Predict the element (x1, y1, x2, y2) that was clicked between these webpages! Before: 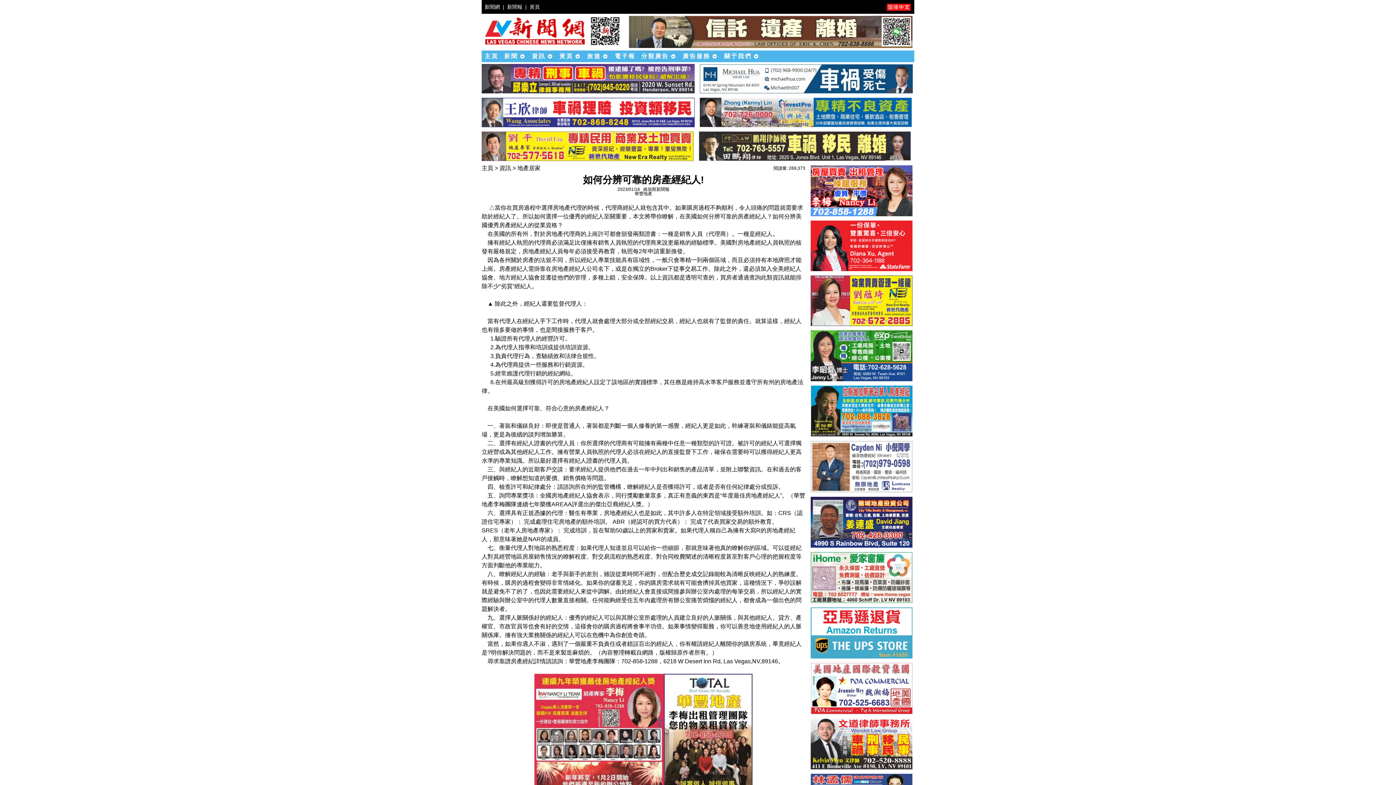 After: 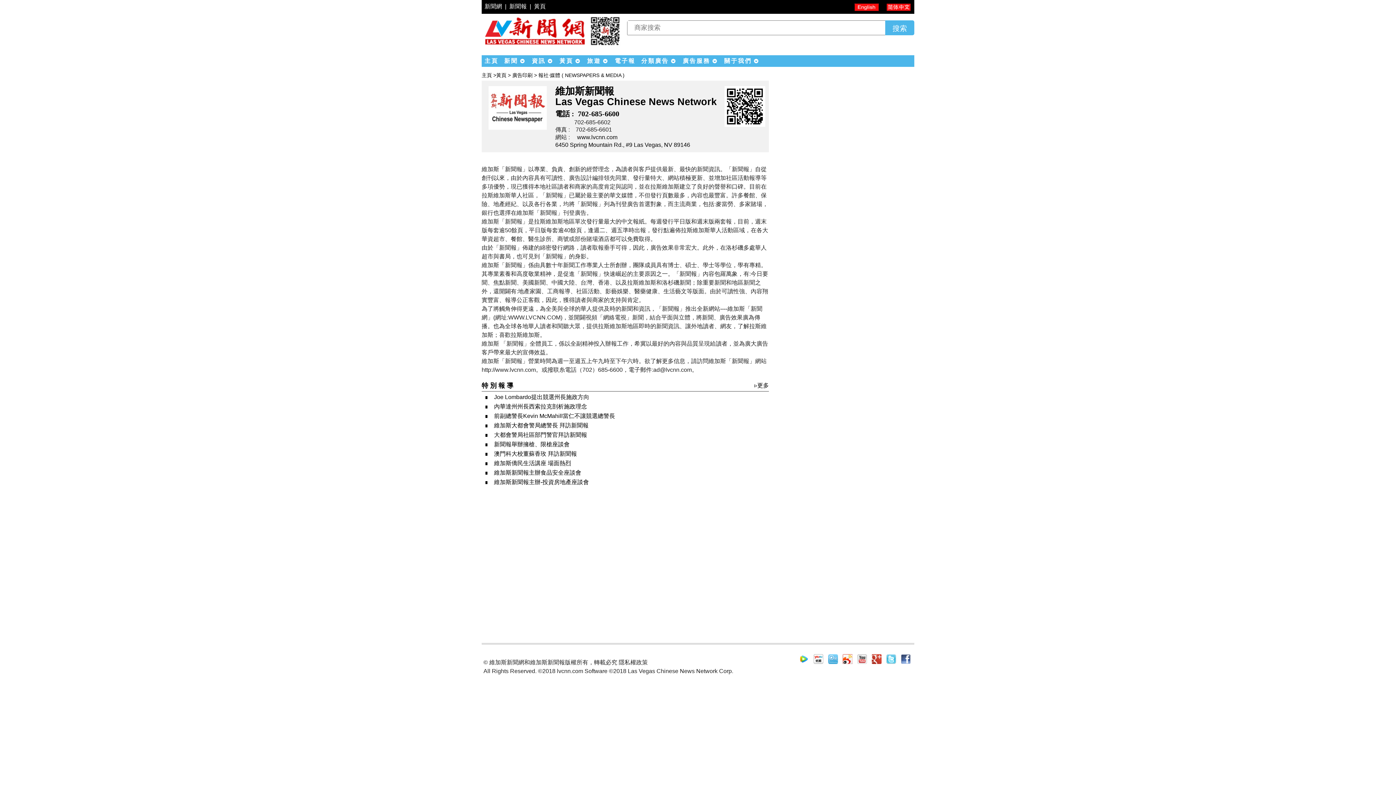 Action: label: 關于我們 bbox: (721, 50, 762, 62)